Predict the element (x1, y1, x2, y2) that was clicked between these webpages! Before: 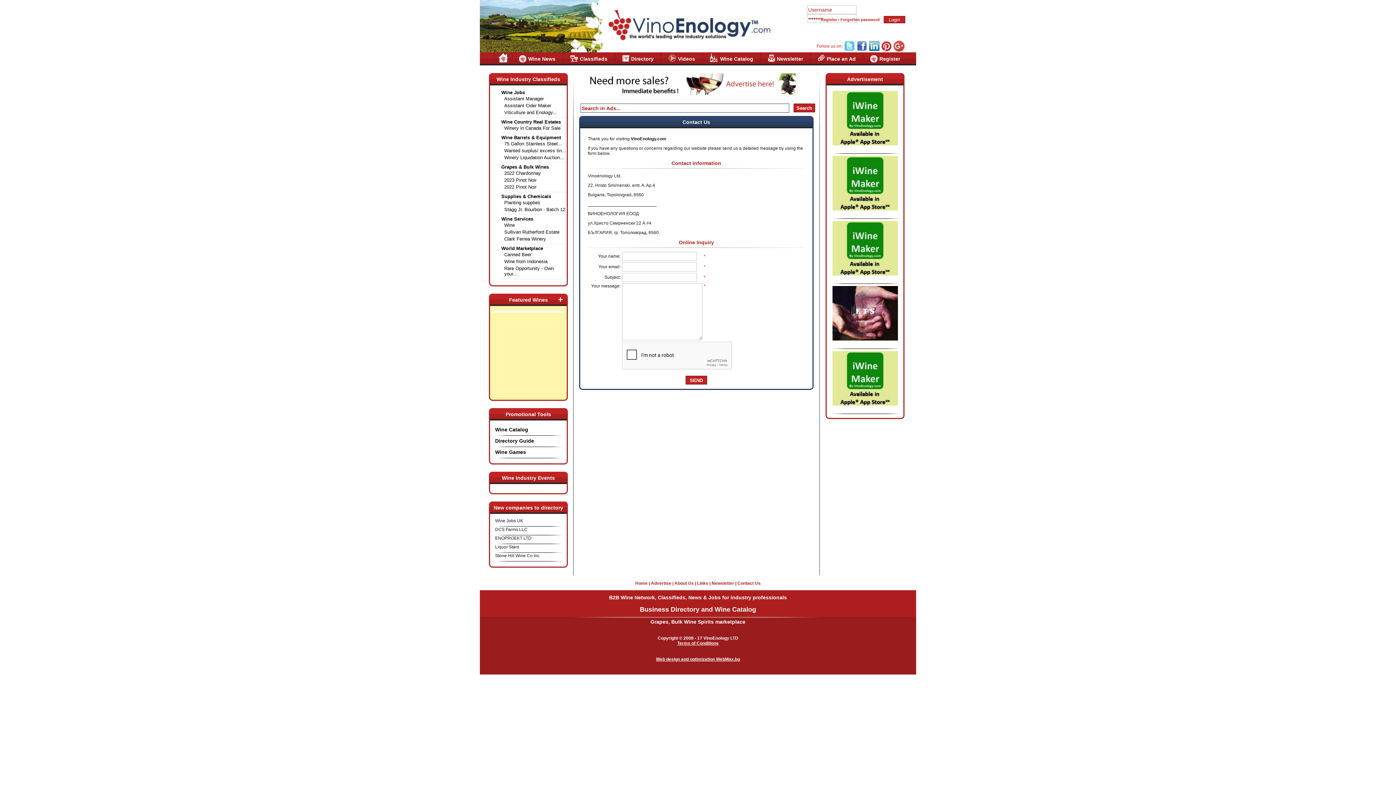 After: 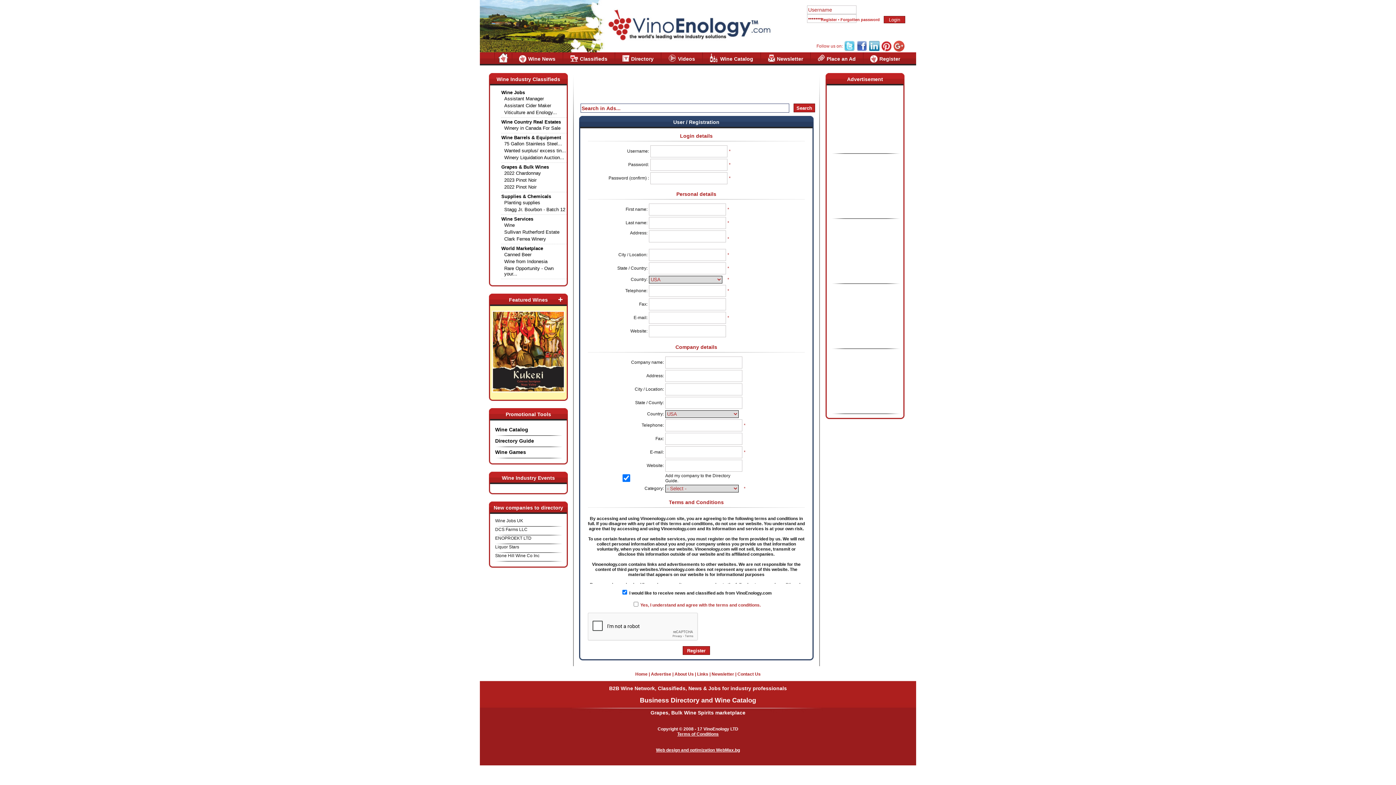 Action: bbox: (863, 52, 907, 65) label: Register